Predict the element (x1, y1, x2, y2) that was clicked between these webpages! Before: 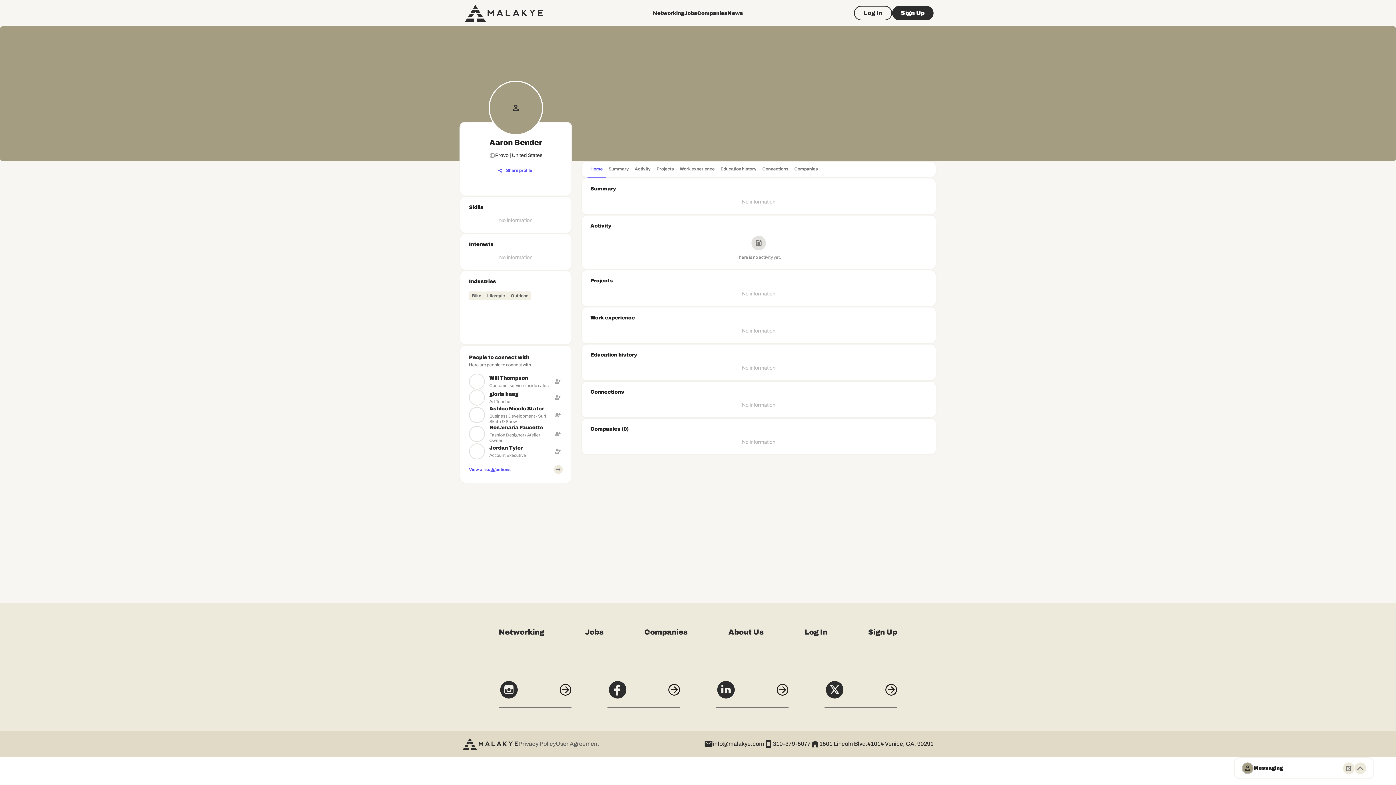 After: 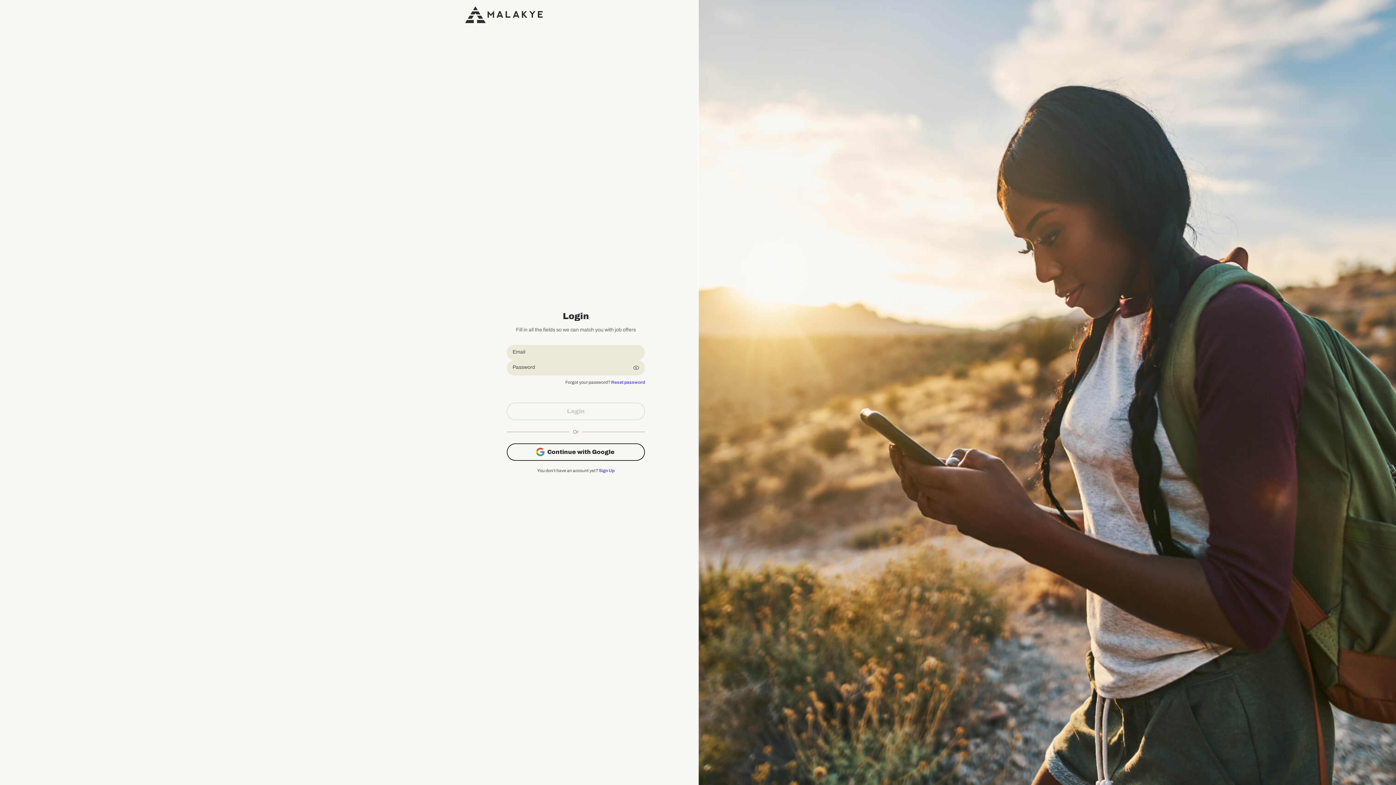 Action: label: Log In bbox: (804, 507, 827, 518)